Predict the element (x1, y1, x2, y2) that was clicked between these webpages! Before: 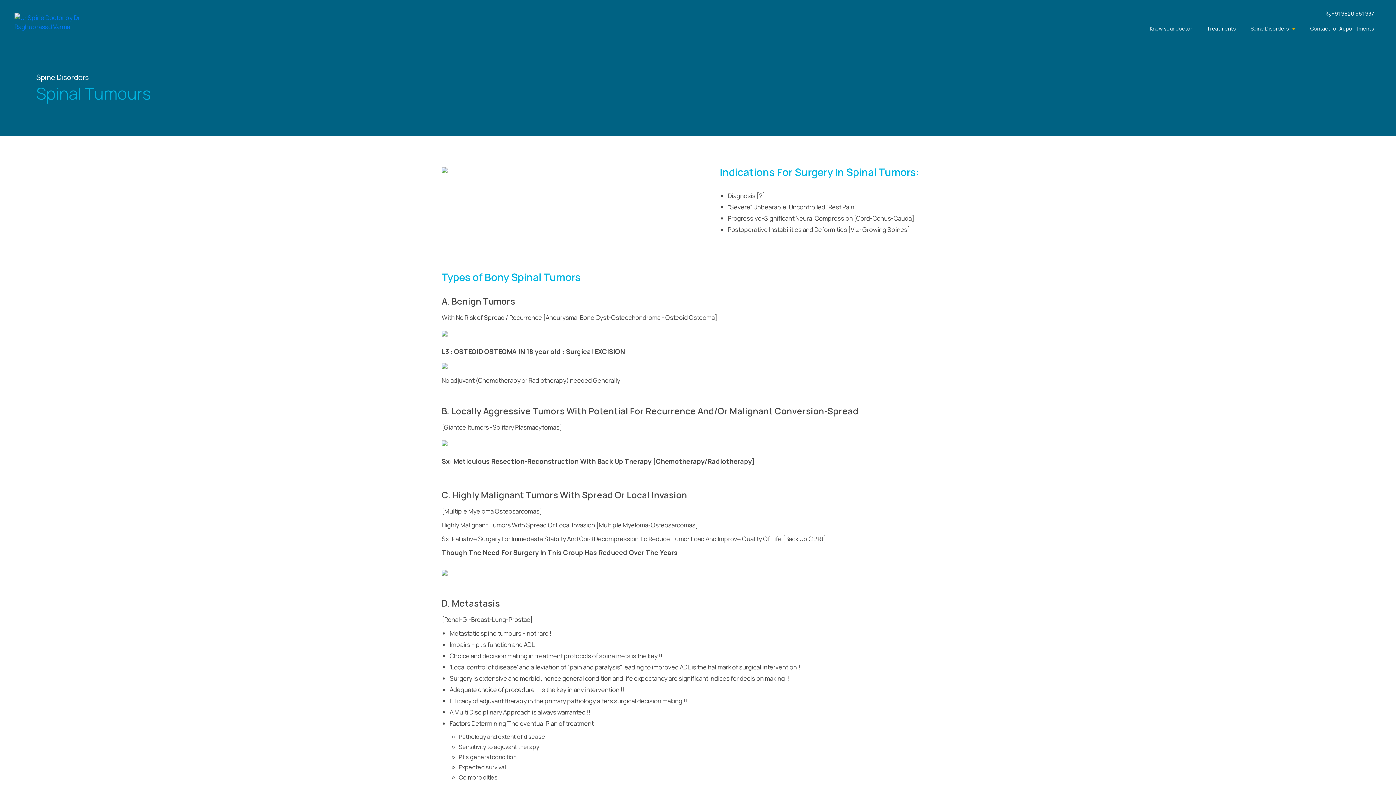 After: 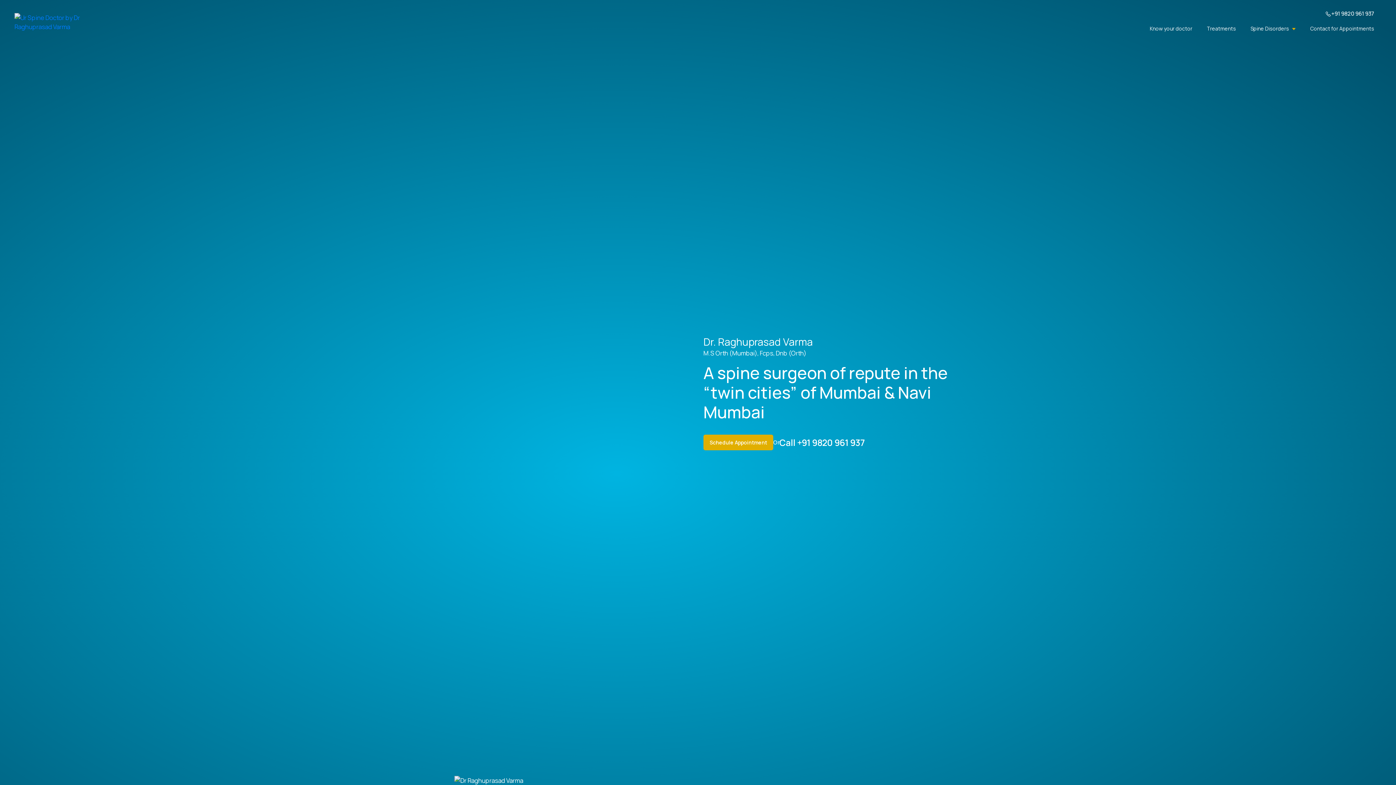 Action: bbox: (14, 17, 97, 25)